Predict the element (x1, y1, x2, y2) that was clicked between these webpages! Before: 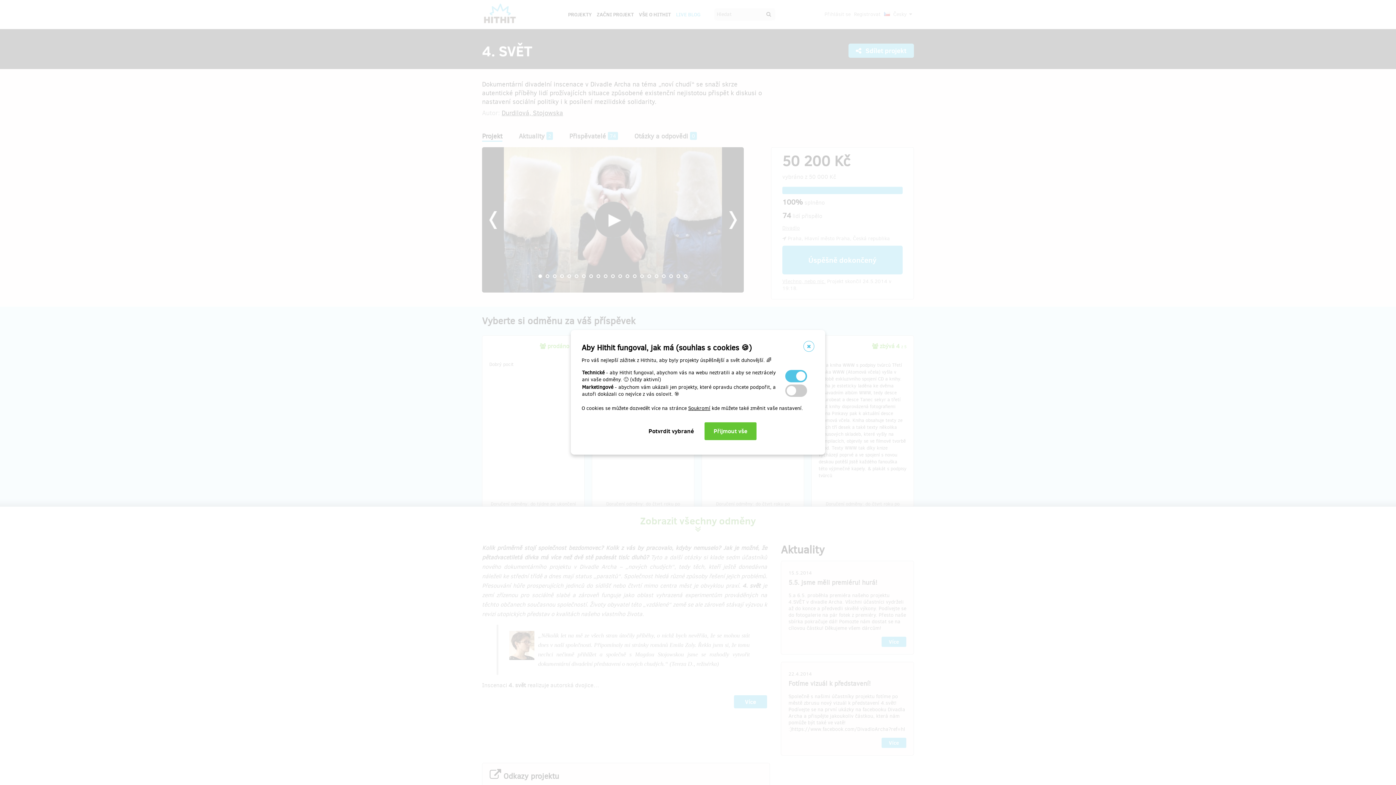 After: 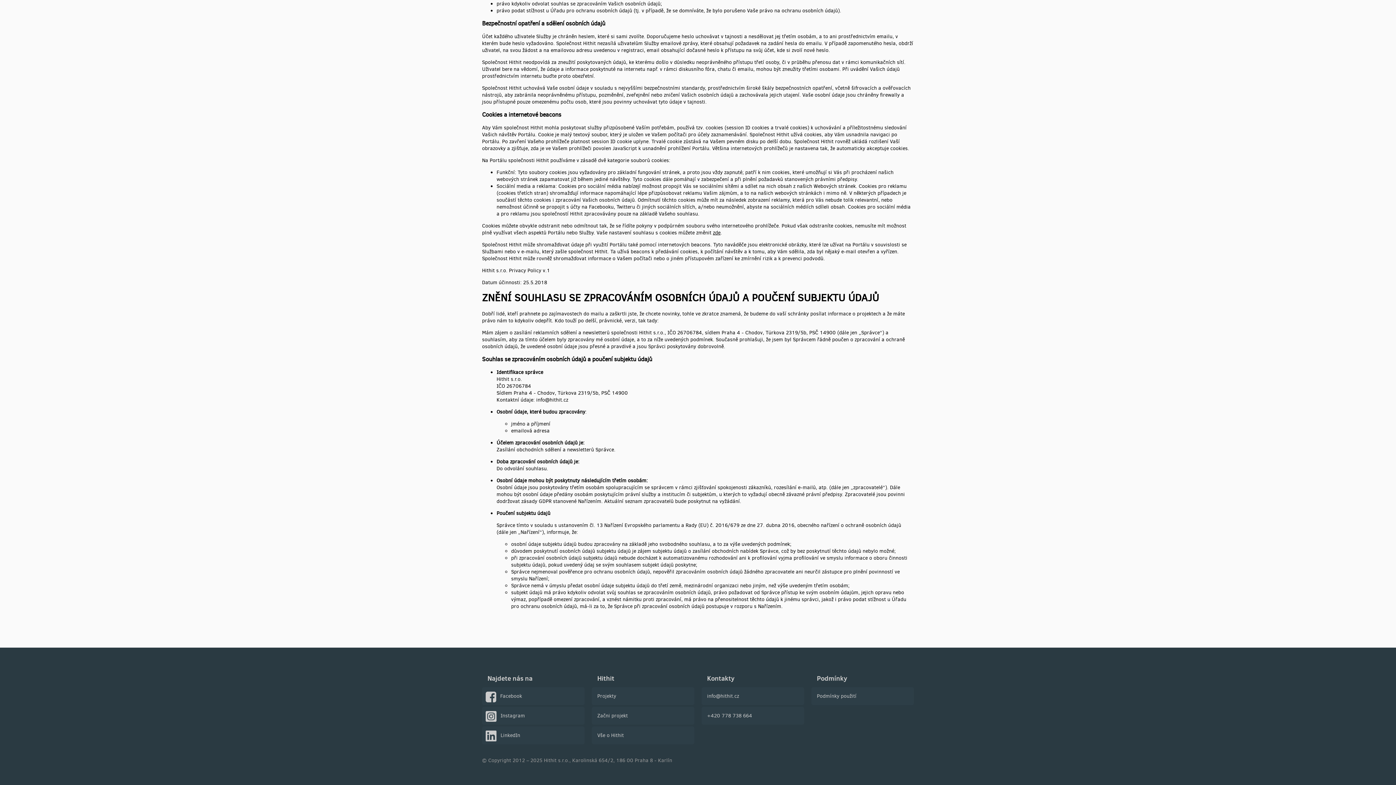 Action: bbox: (688, 405, 710, 412) label: Soukromí